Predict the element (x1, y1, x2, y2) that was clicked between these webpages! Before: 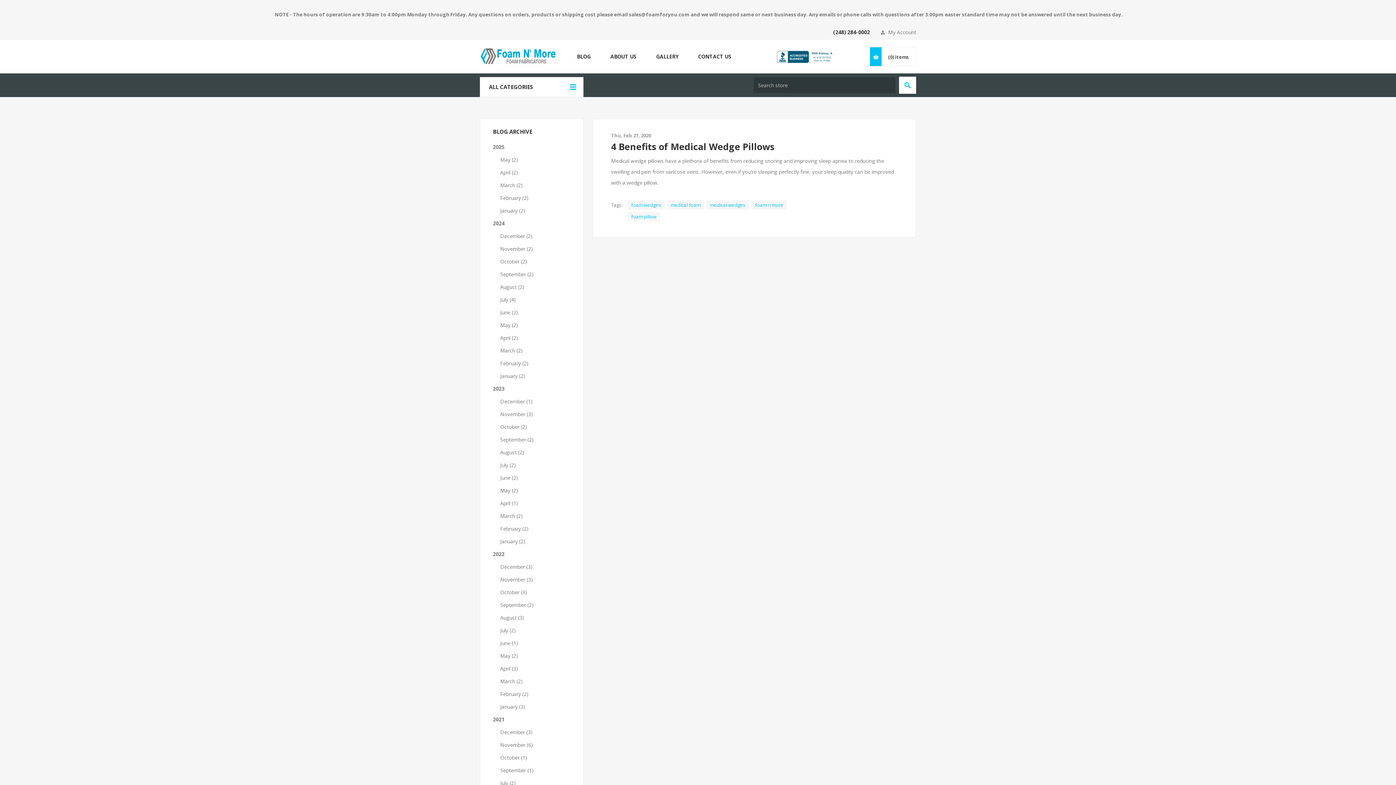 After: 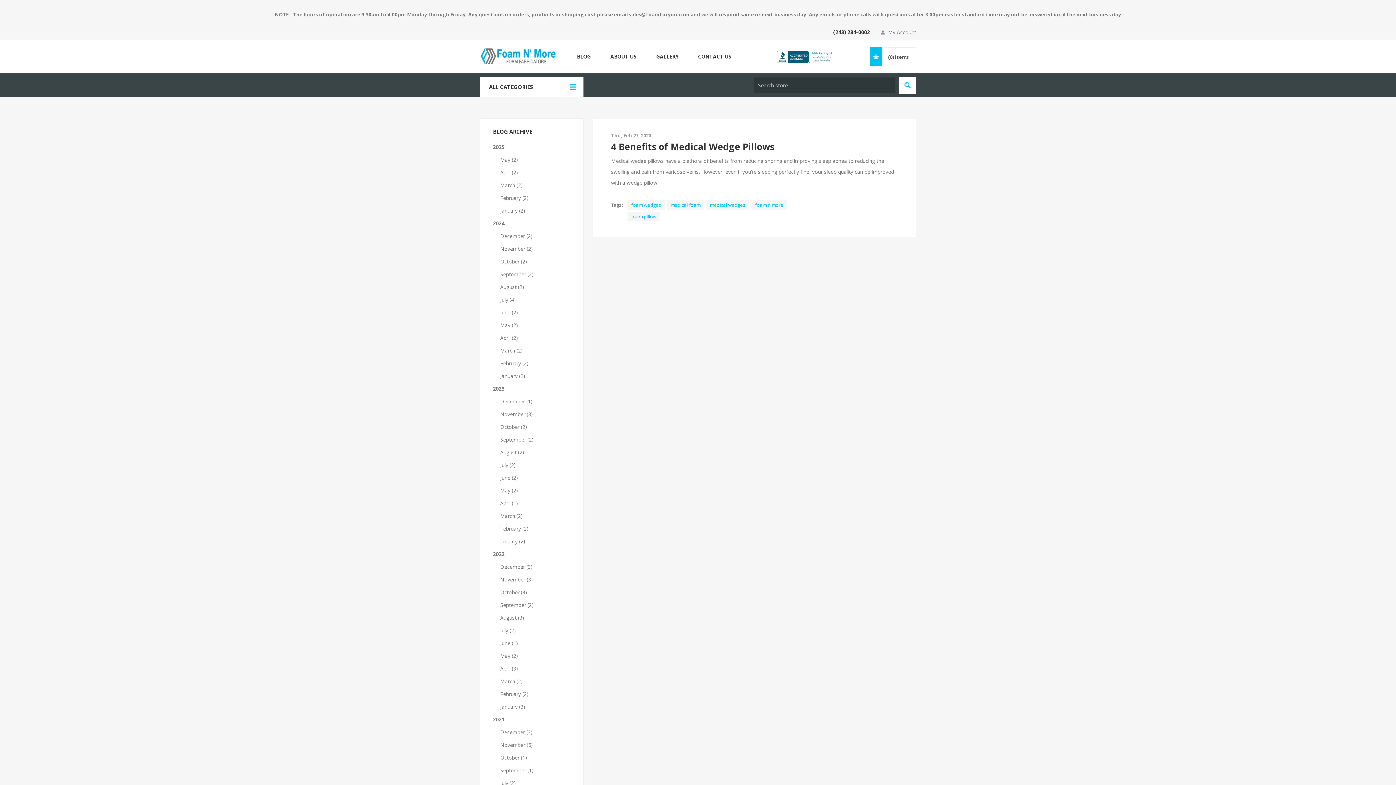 Action: bbox: (627, 200, 665, 209) label: foam wedges